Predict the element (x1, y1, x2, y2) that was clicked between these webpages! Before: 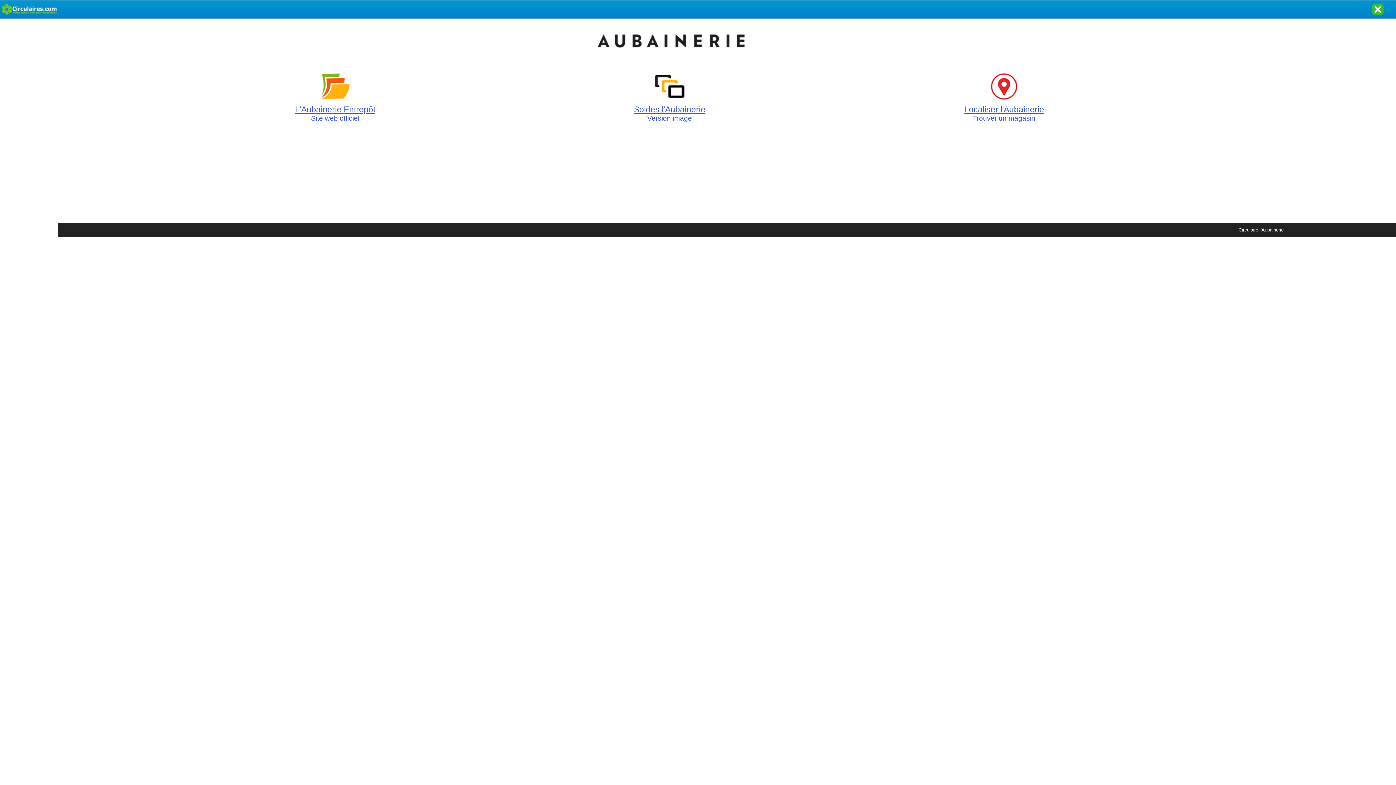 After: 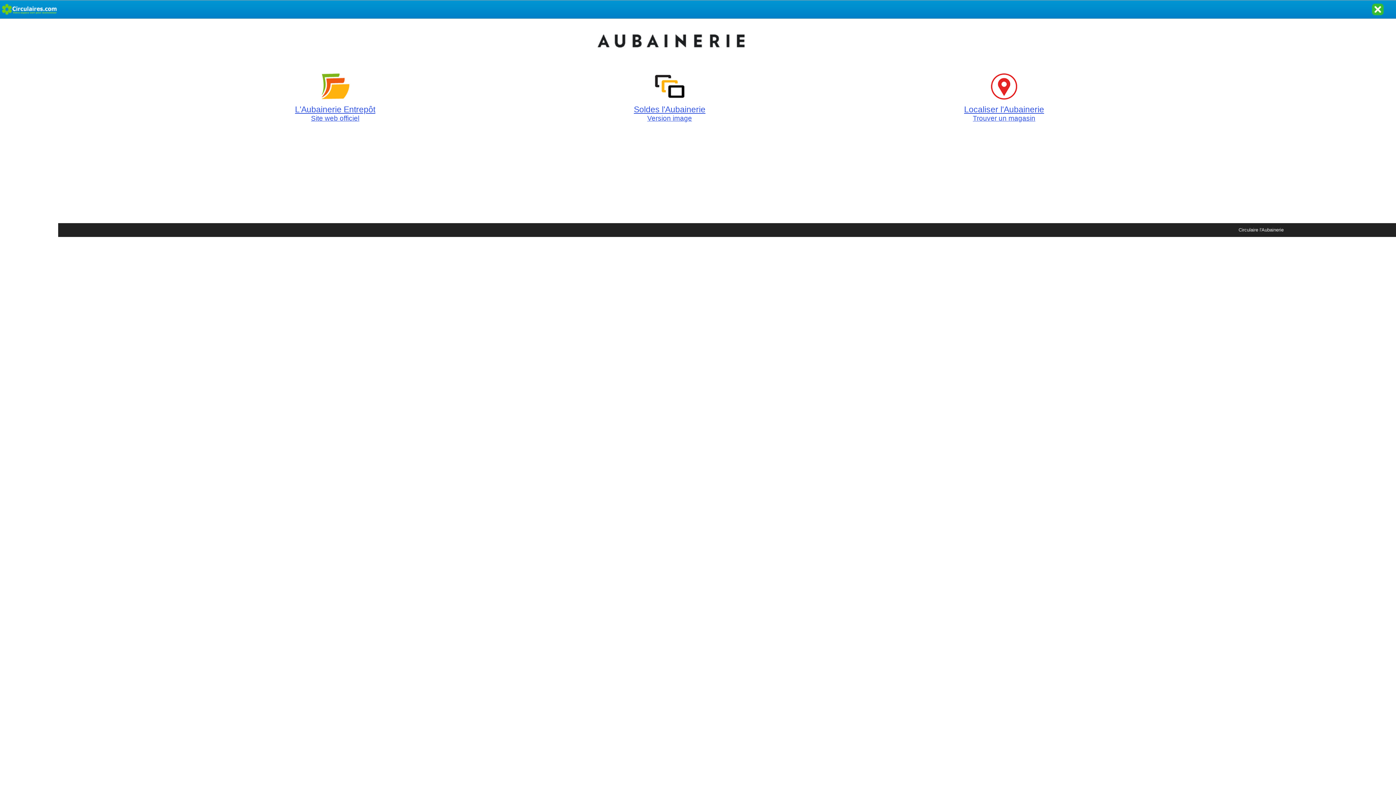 Action: bbox: (0, 13, 58, 20)